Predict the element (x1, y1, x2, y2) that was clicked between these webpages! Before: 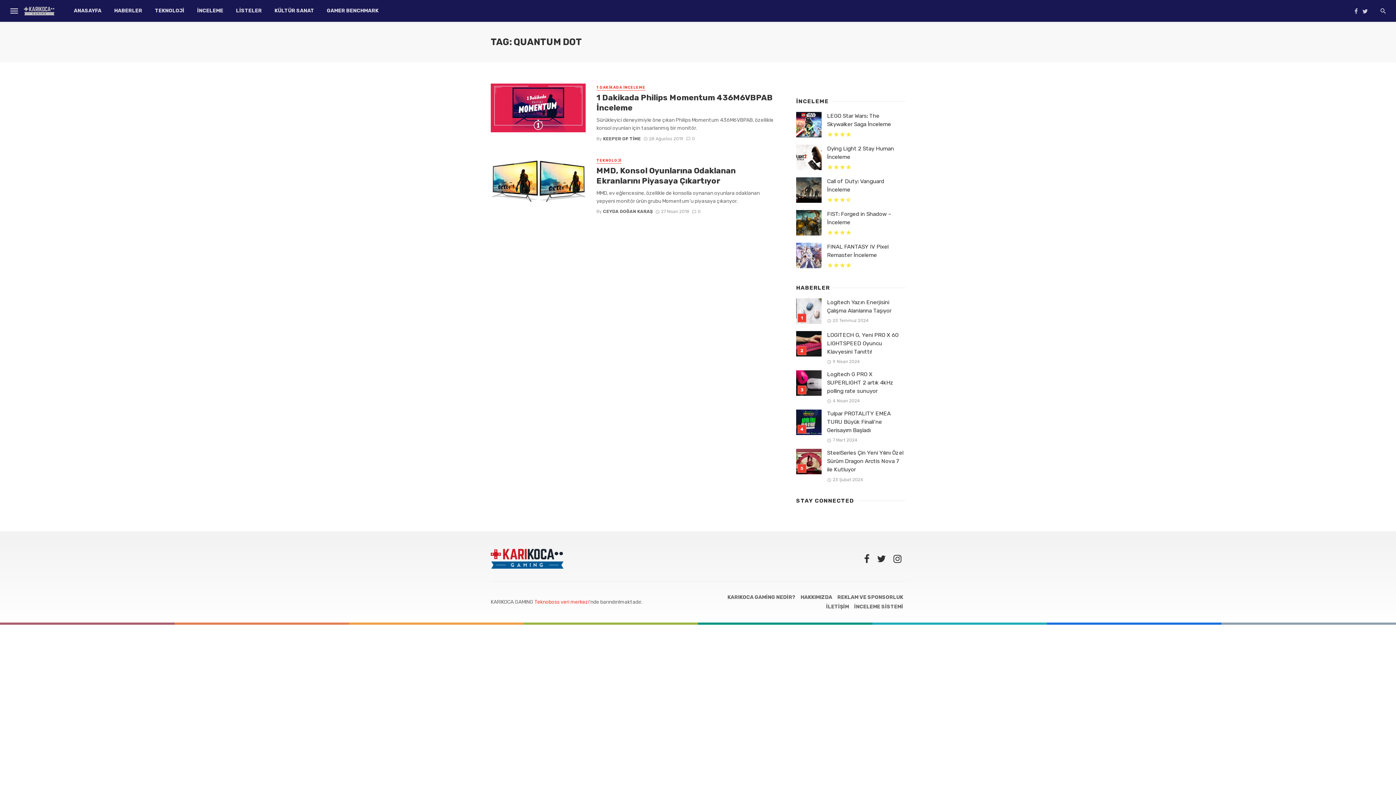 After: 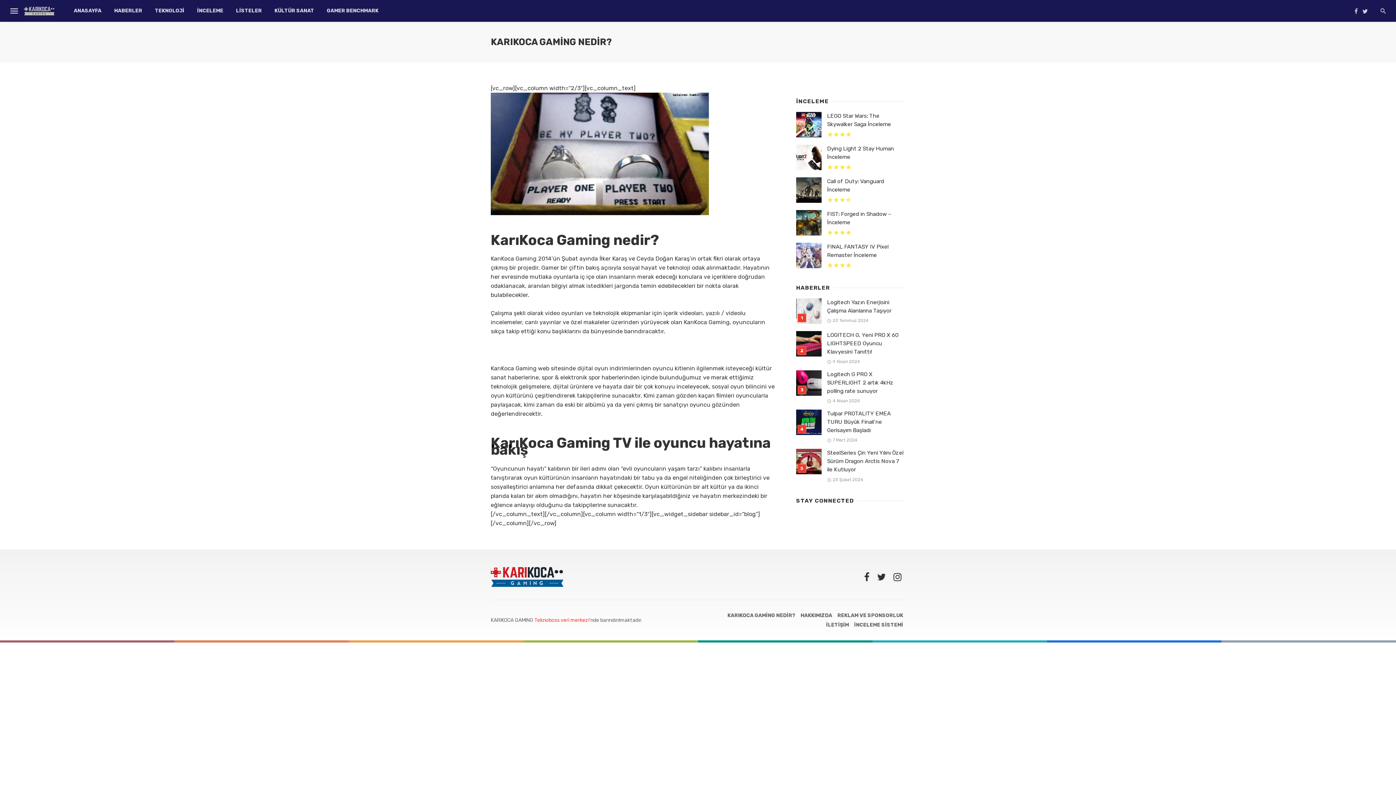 Action: label: KARIKOCA GAMİNG NEDİR? bbox: (727, 594, 795, 601)